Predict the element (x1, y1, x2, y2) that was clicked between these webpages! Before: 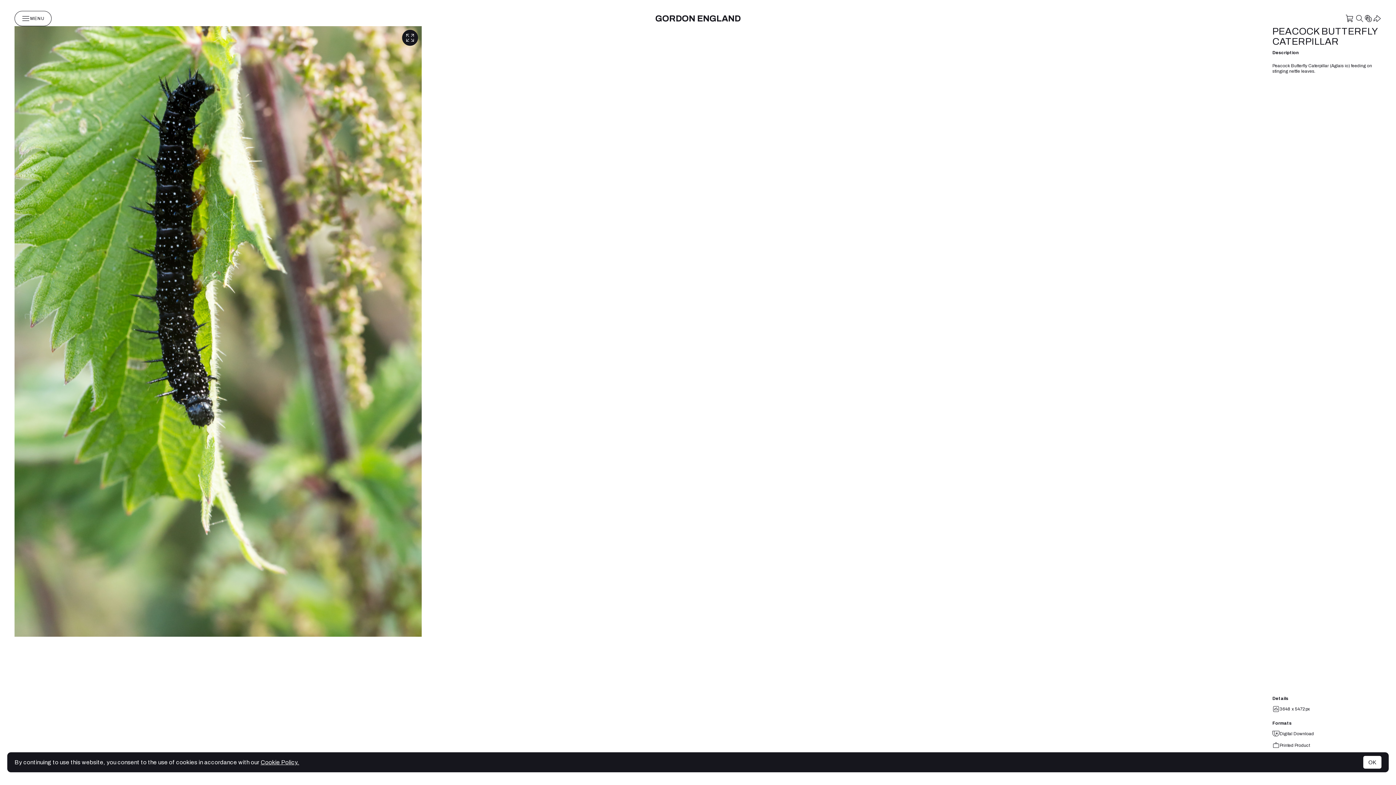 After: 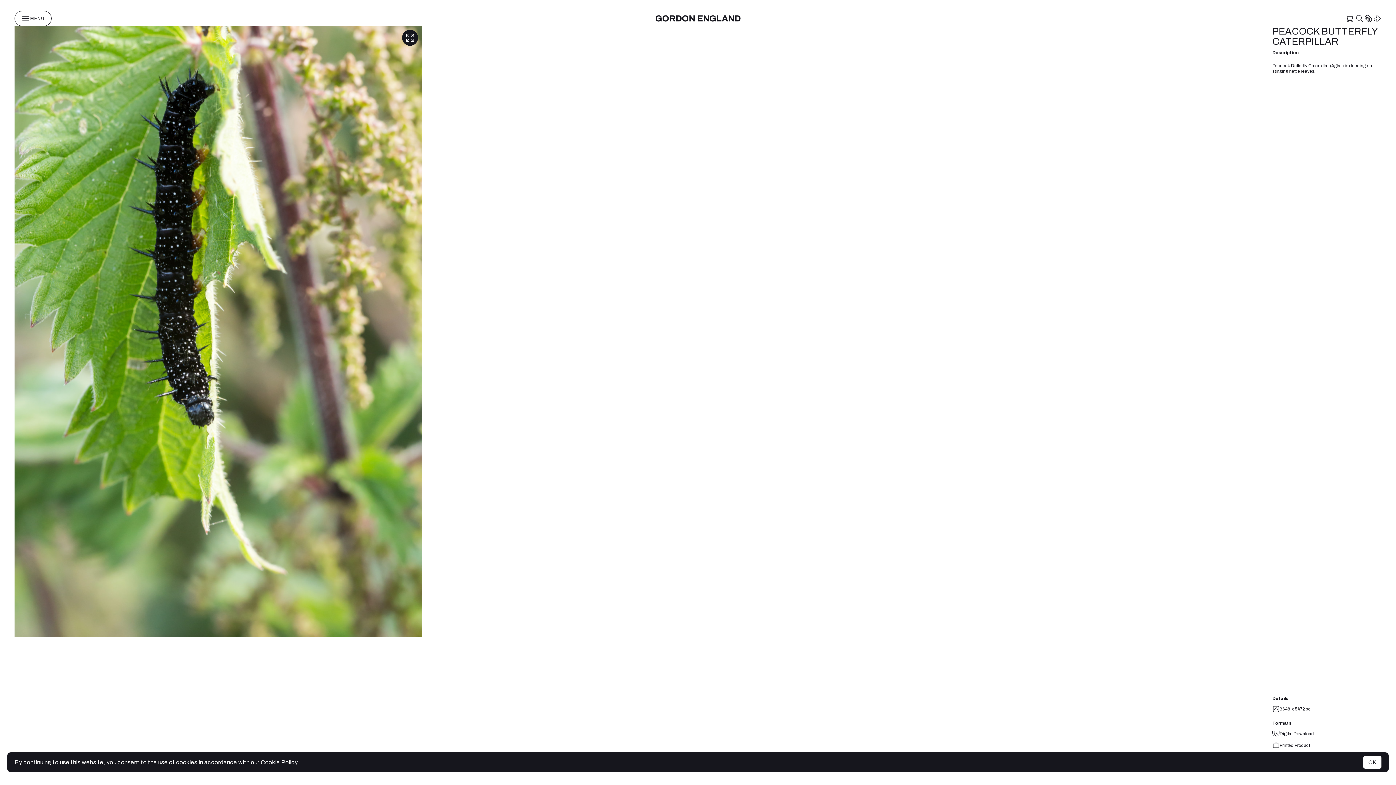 Action: bbox: (260, 759, 299, 765) label: Cookie Policy.